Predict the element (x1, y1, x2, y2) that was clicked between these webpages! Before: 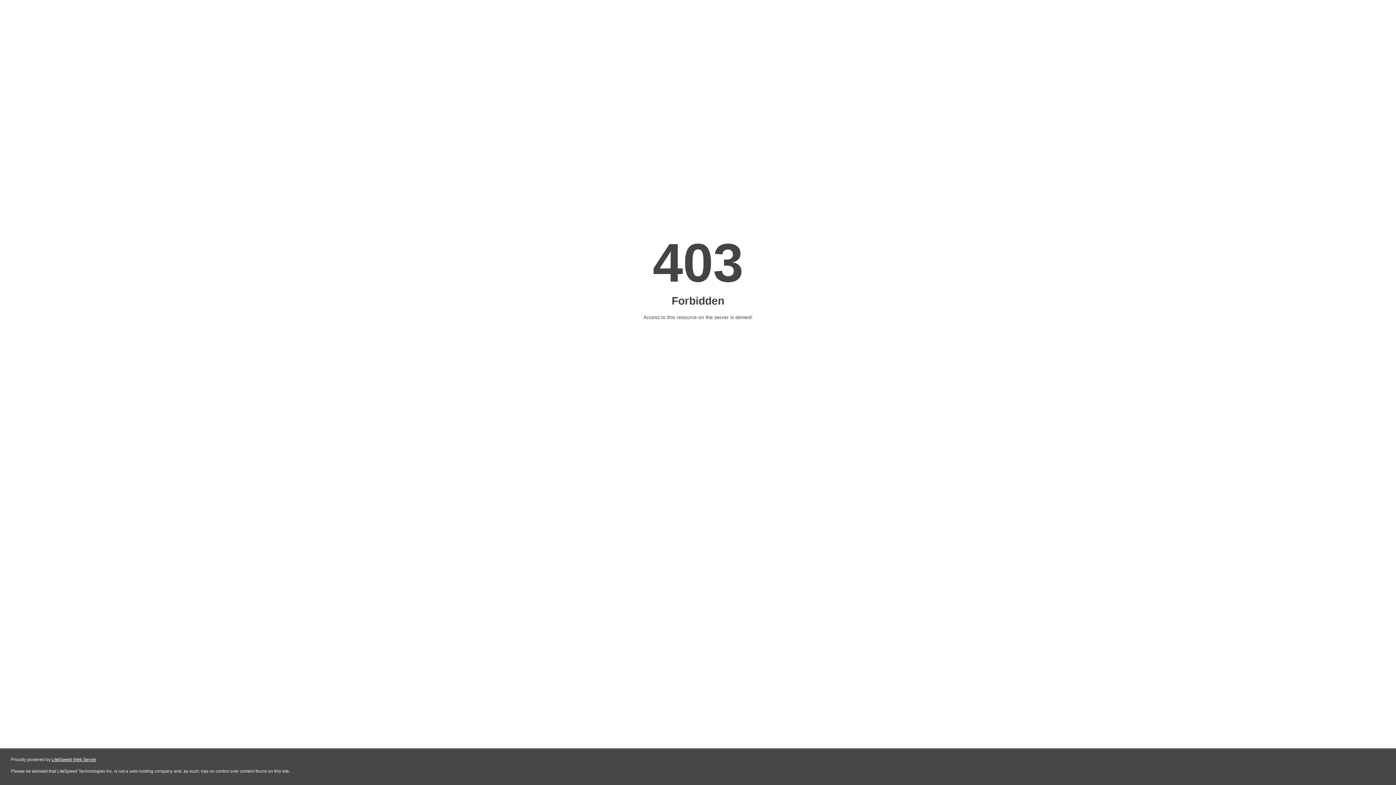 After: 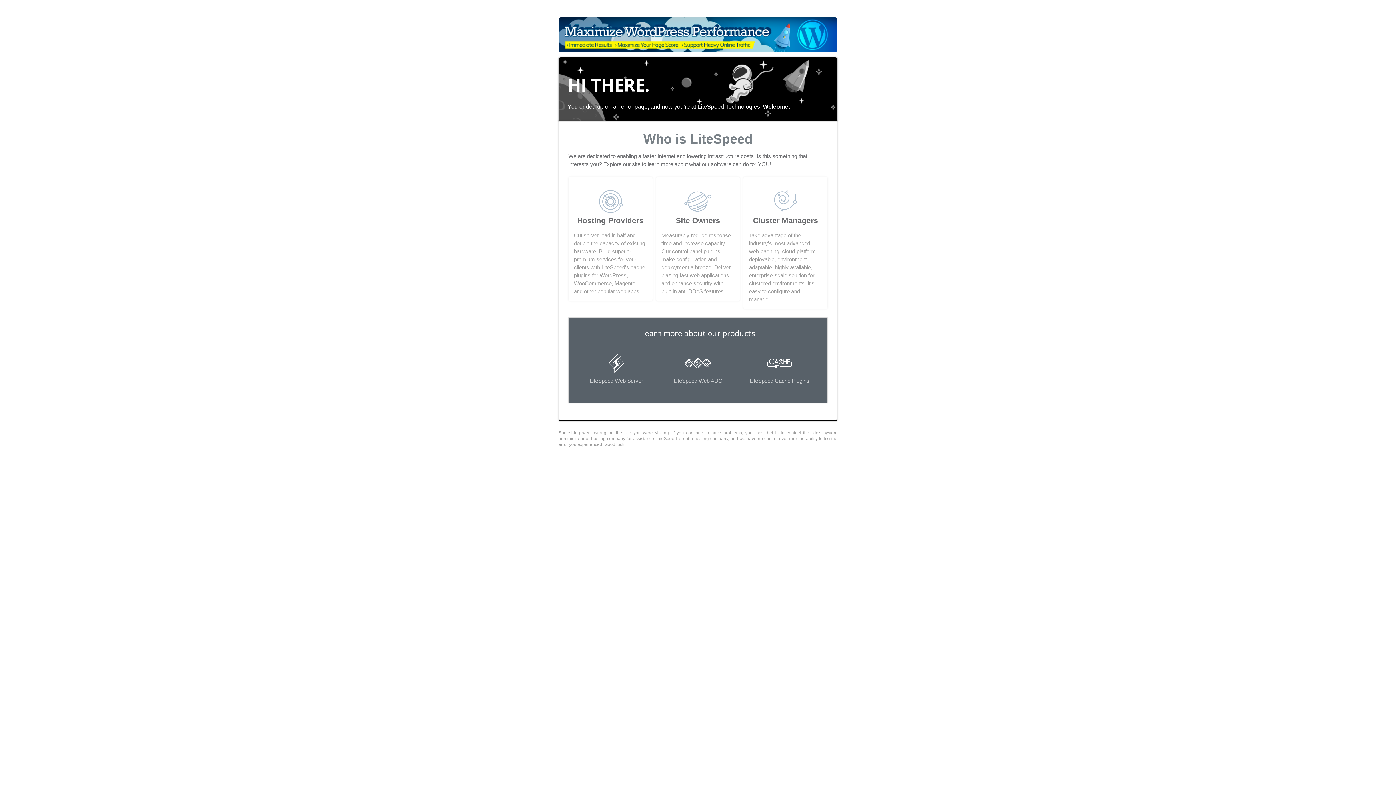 Action: bbox: (51, 757, 96, 762) label: LiteSpeed Web Server